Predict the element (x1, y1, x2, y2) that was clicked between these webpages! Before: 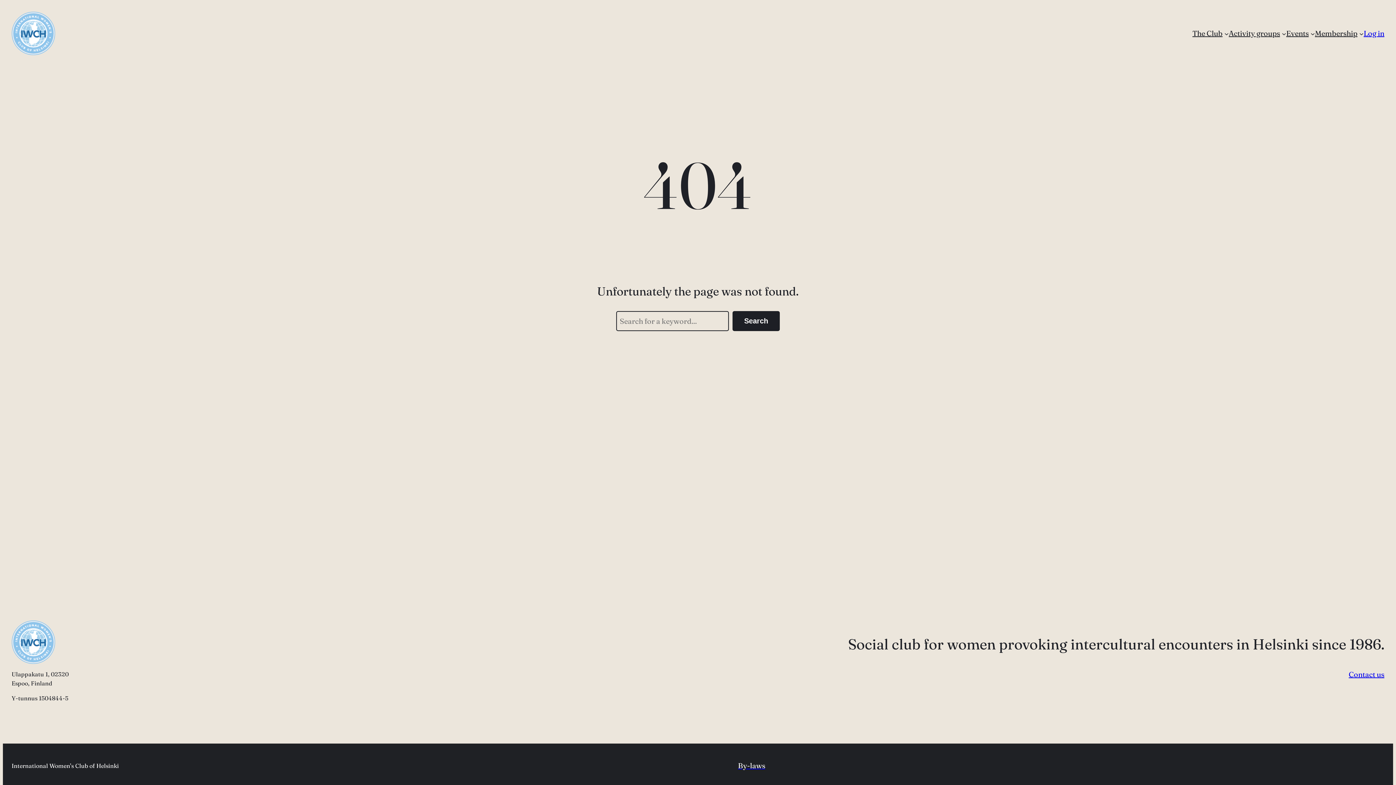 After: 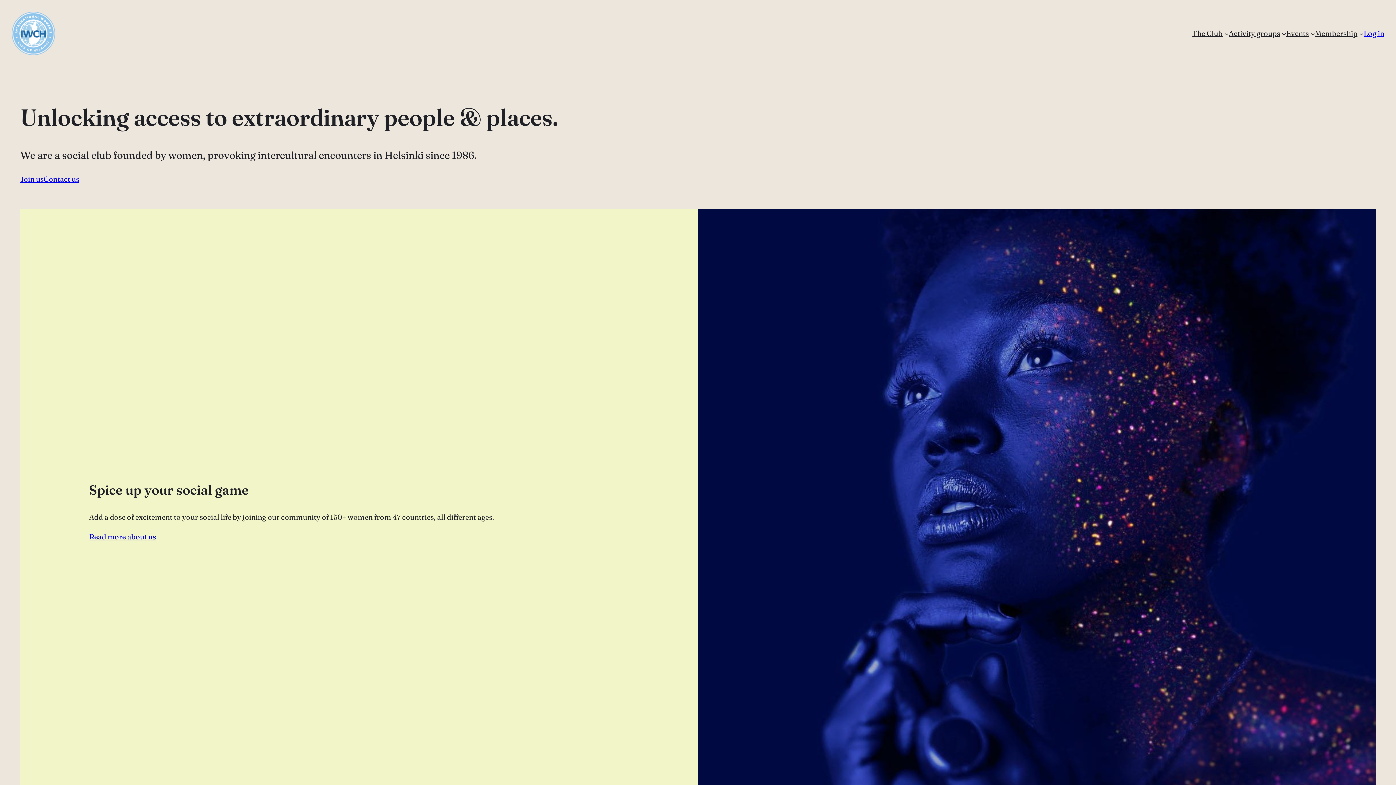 Action: label: The Club bbox: (1192, 27, 1222, 39)